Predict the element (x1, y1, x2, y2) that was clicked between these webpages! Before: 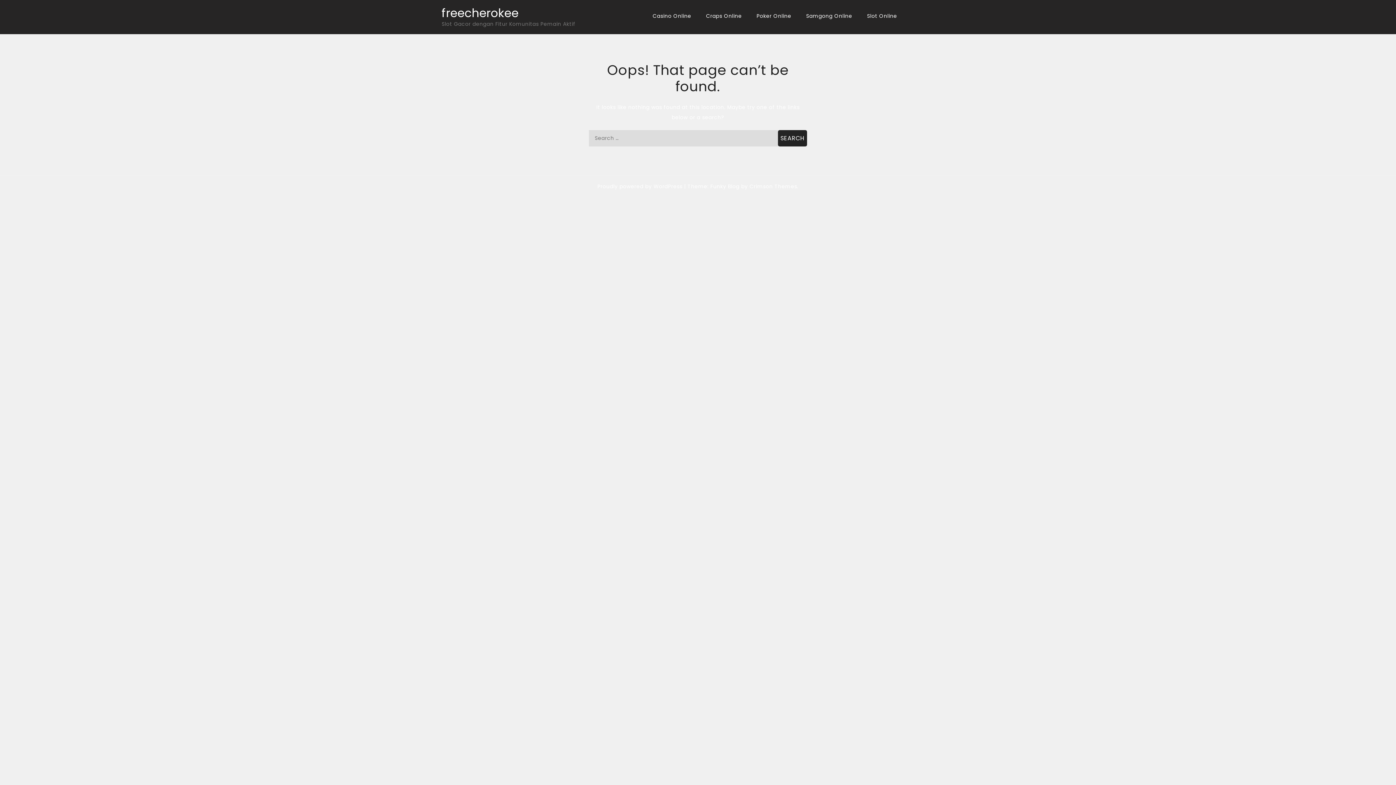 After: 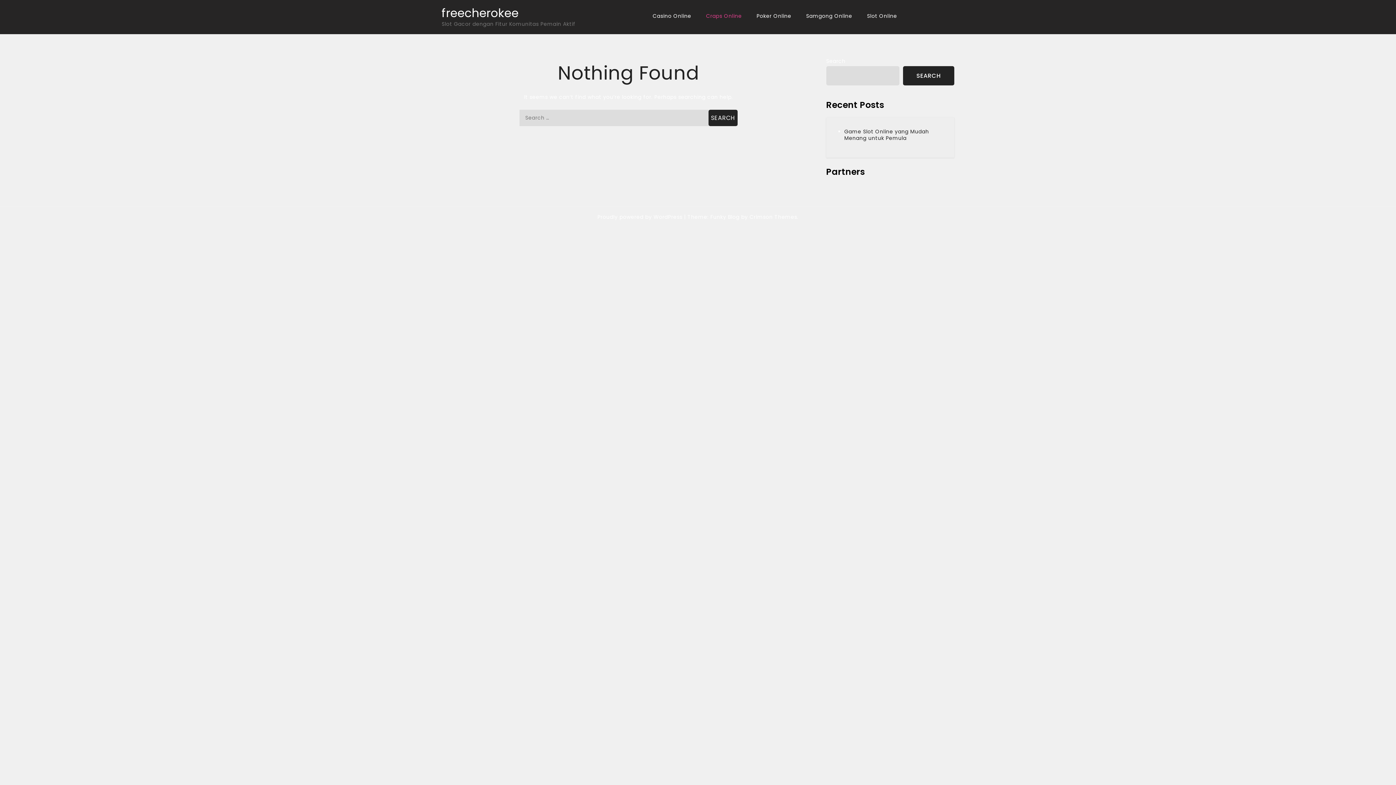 Action: bbox: (699, 5, 748, 26) label: Craps Online